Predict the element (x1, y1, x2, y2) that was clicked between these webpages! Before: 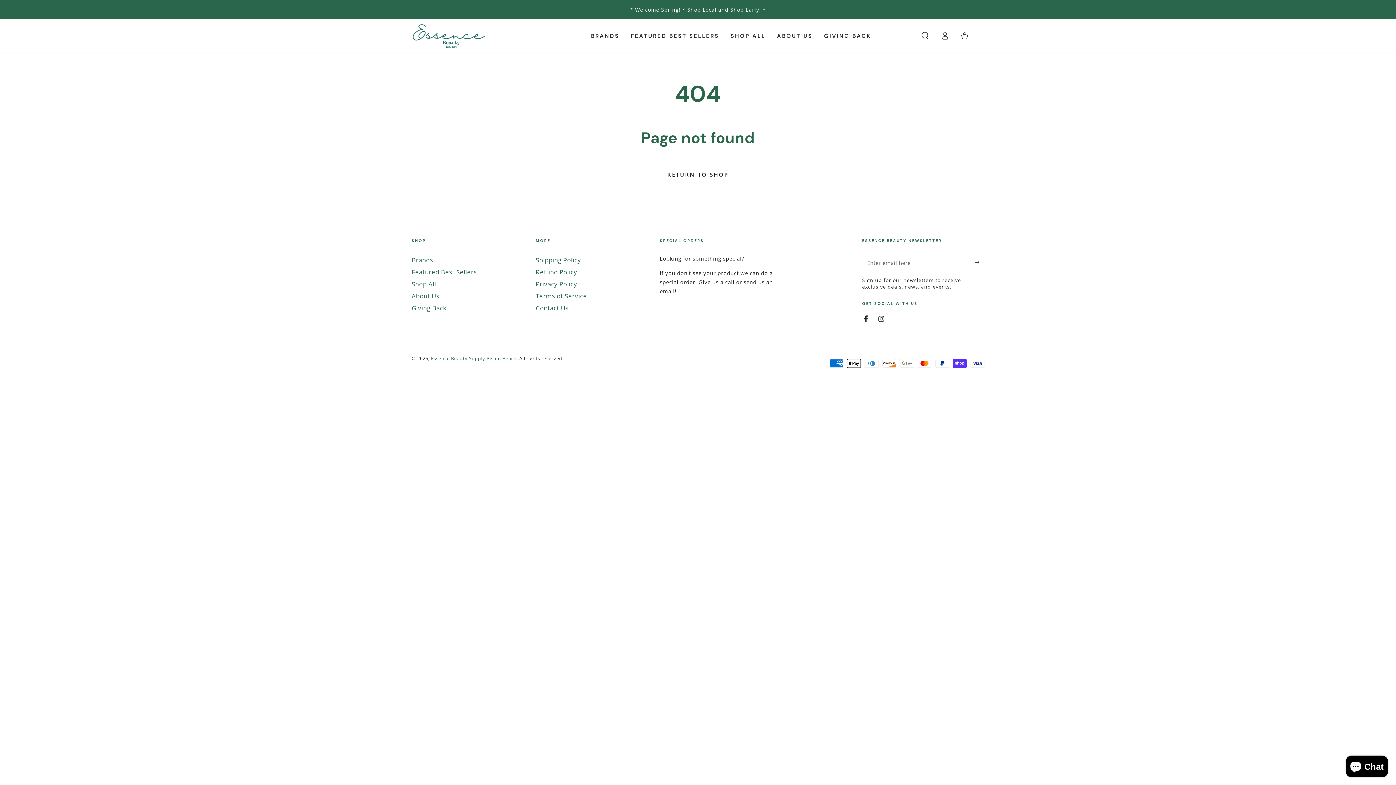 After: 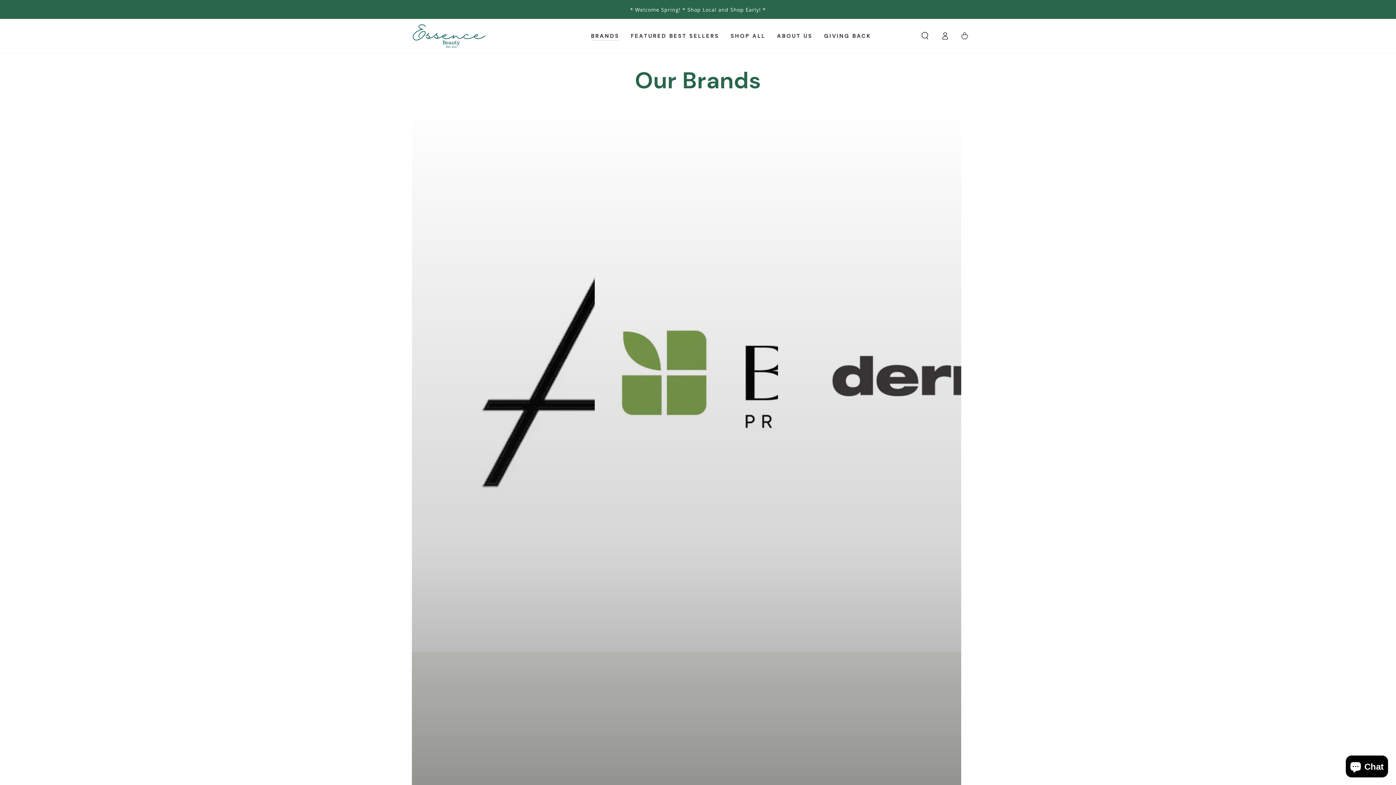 Action: label: BRANDS bbox: (585, 26, 625, 45)